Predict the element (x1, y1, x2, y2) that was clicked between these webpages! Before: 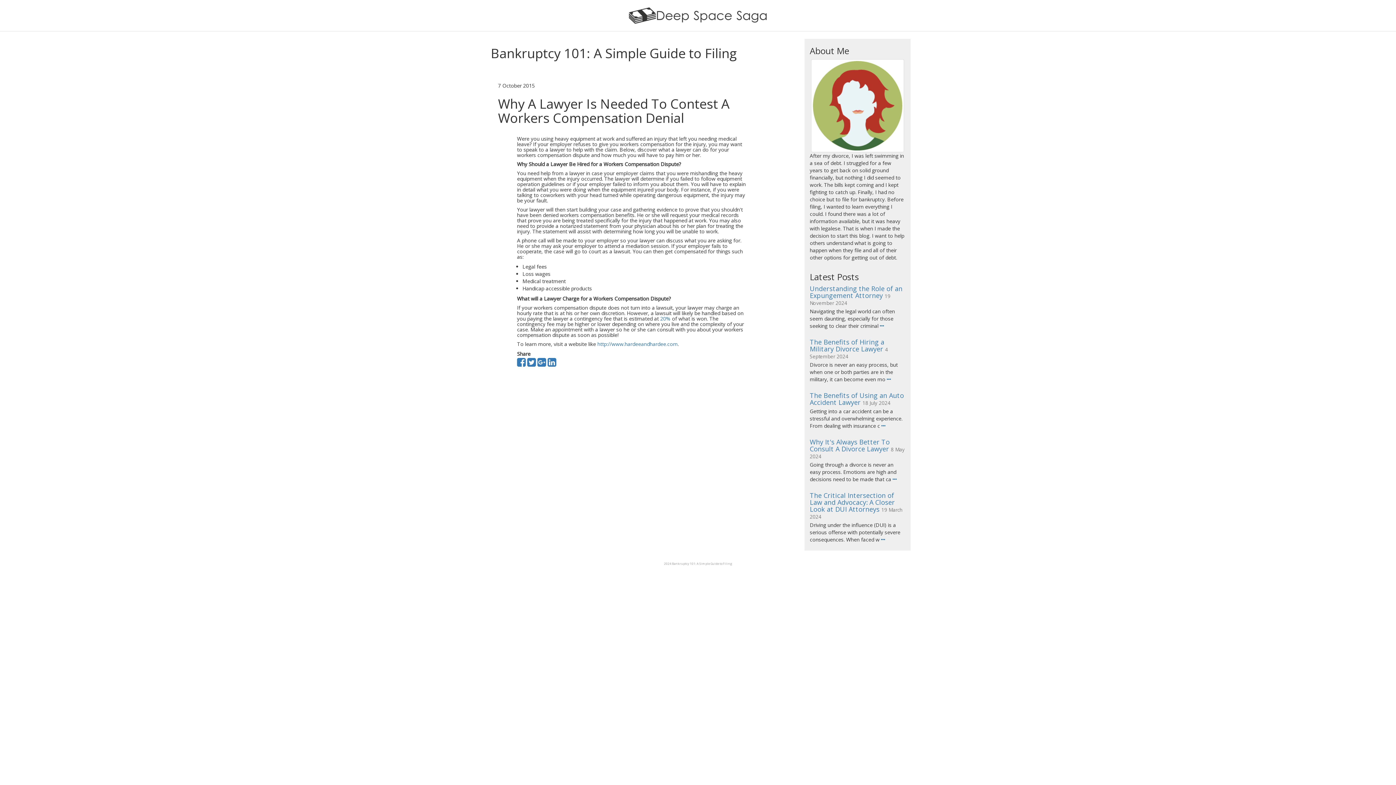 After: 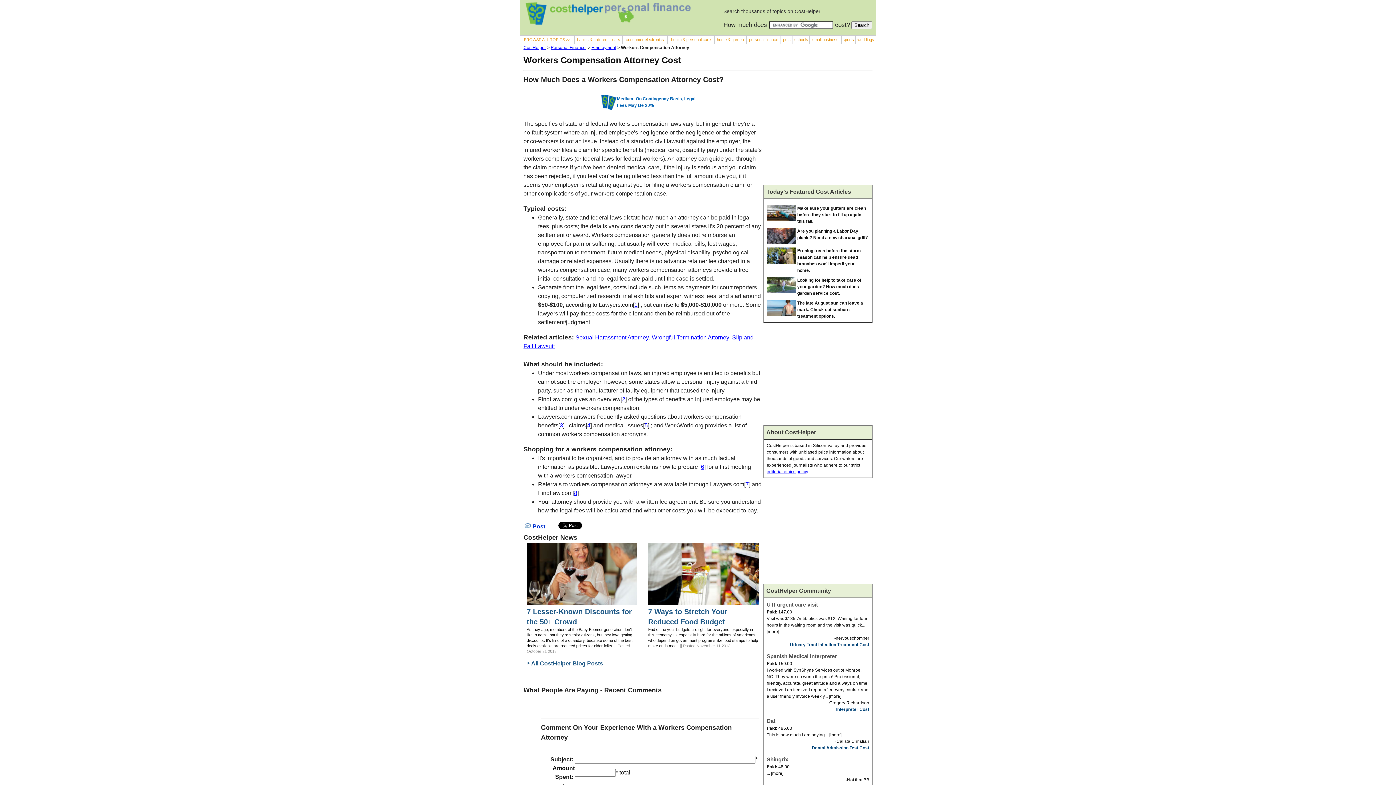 Action: bbox: (660, 315, 670, 322) label: 20%